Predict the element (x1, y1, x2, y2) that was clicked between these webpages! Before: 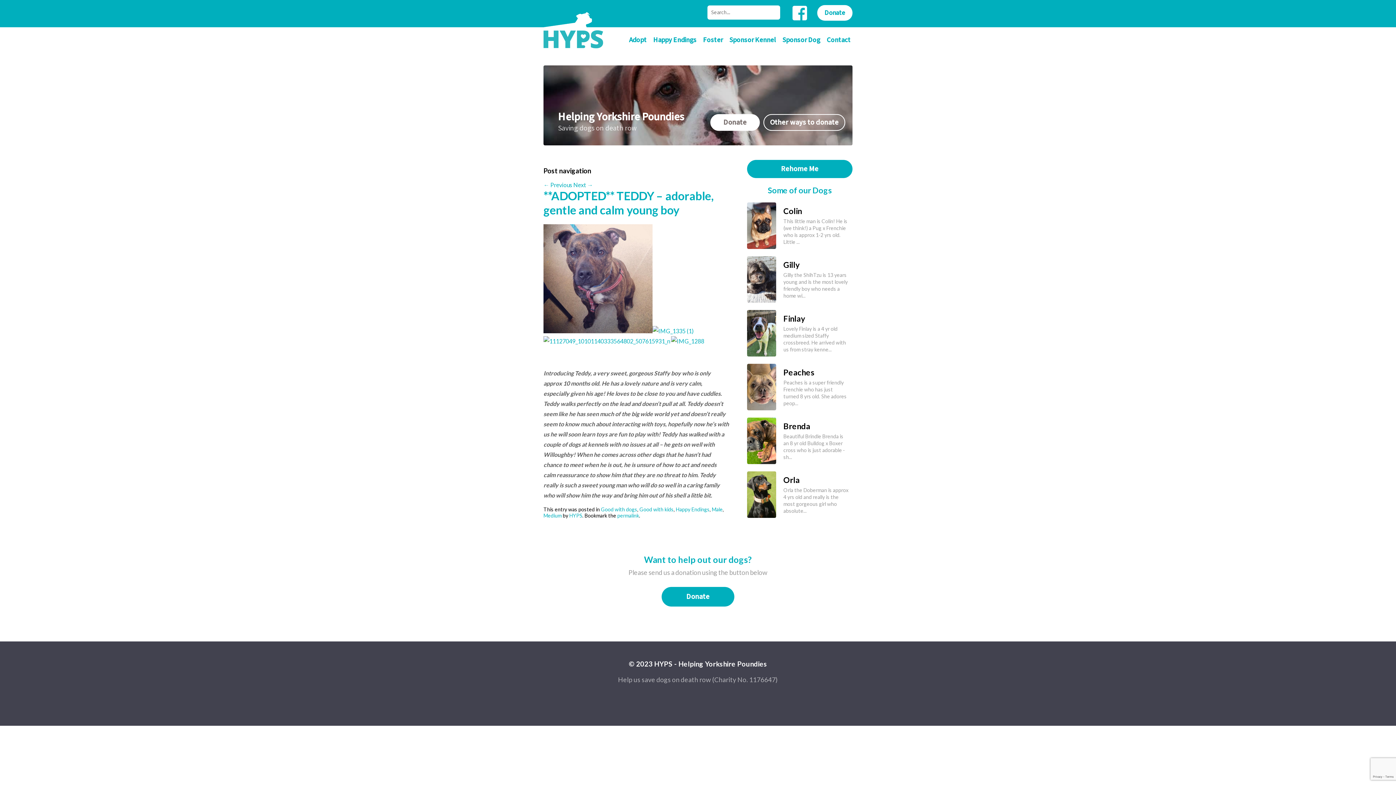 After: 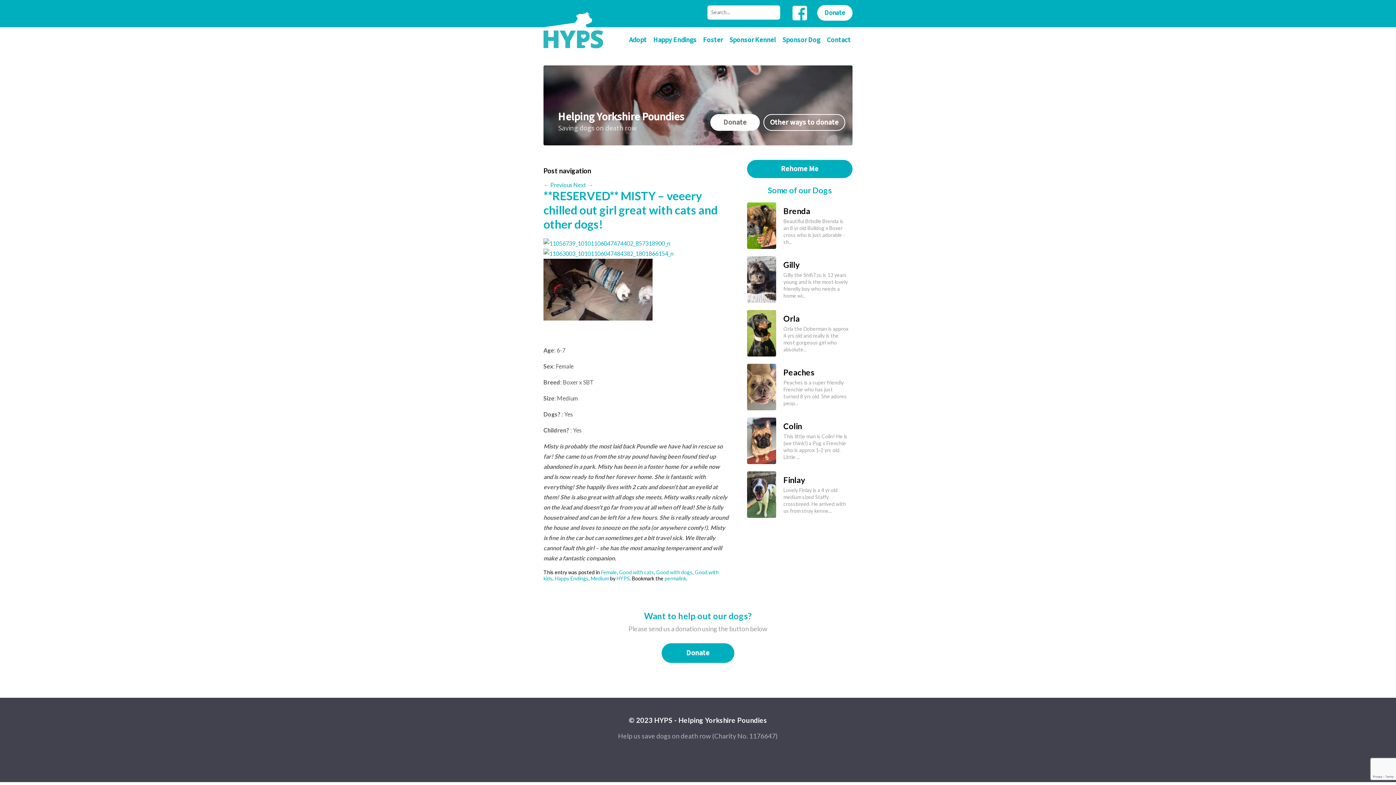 Action: label: ← Previous bbox: (543, 181, 572, 188)